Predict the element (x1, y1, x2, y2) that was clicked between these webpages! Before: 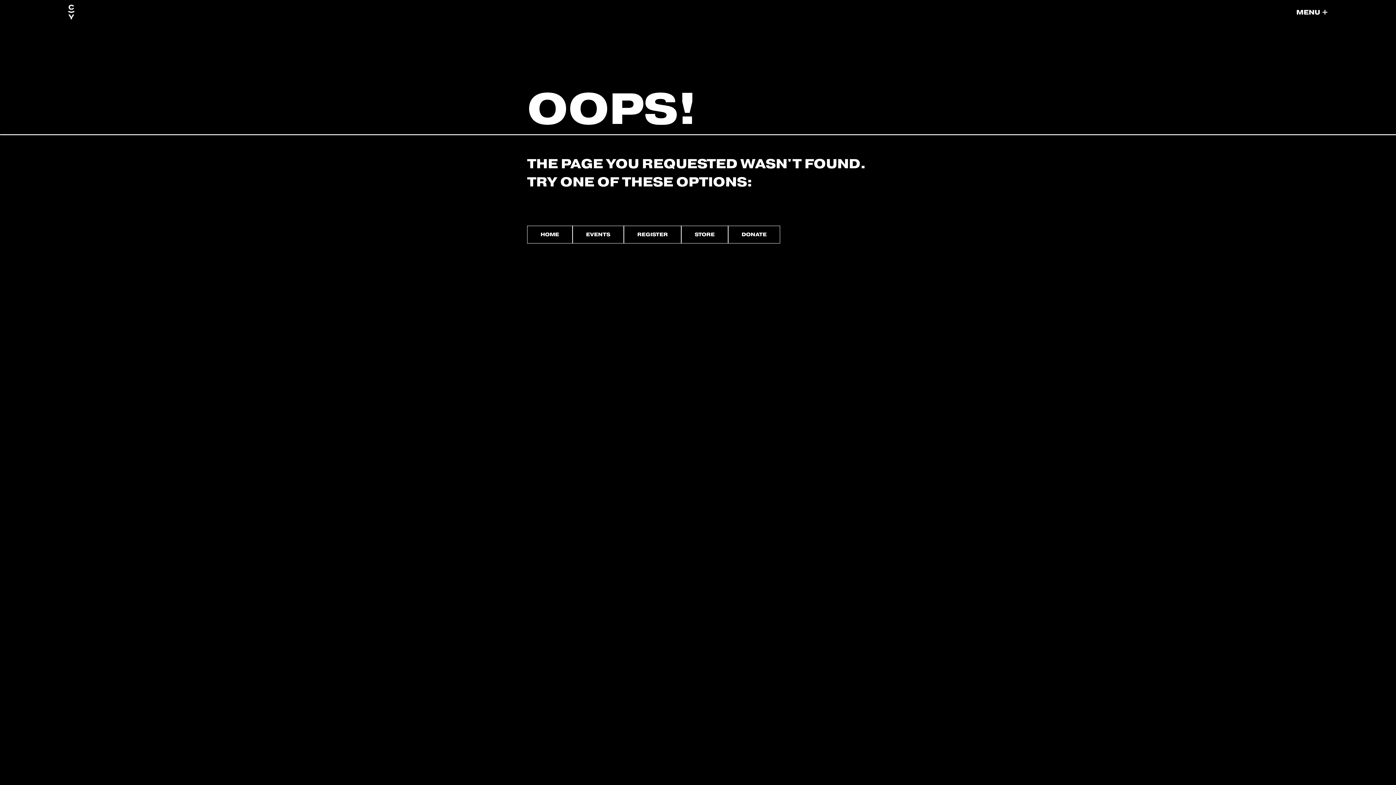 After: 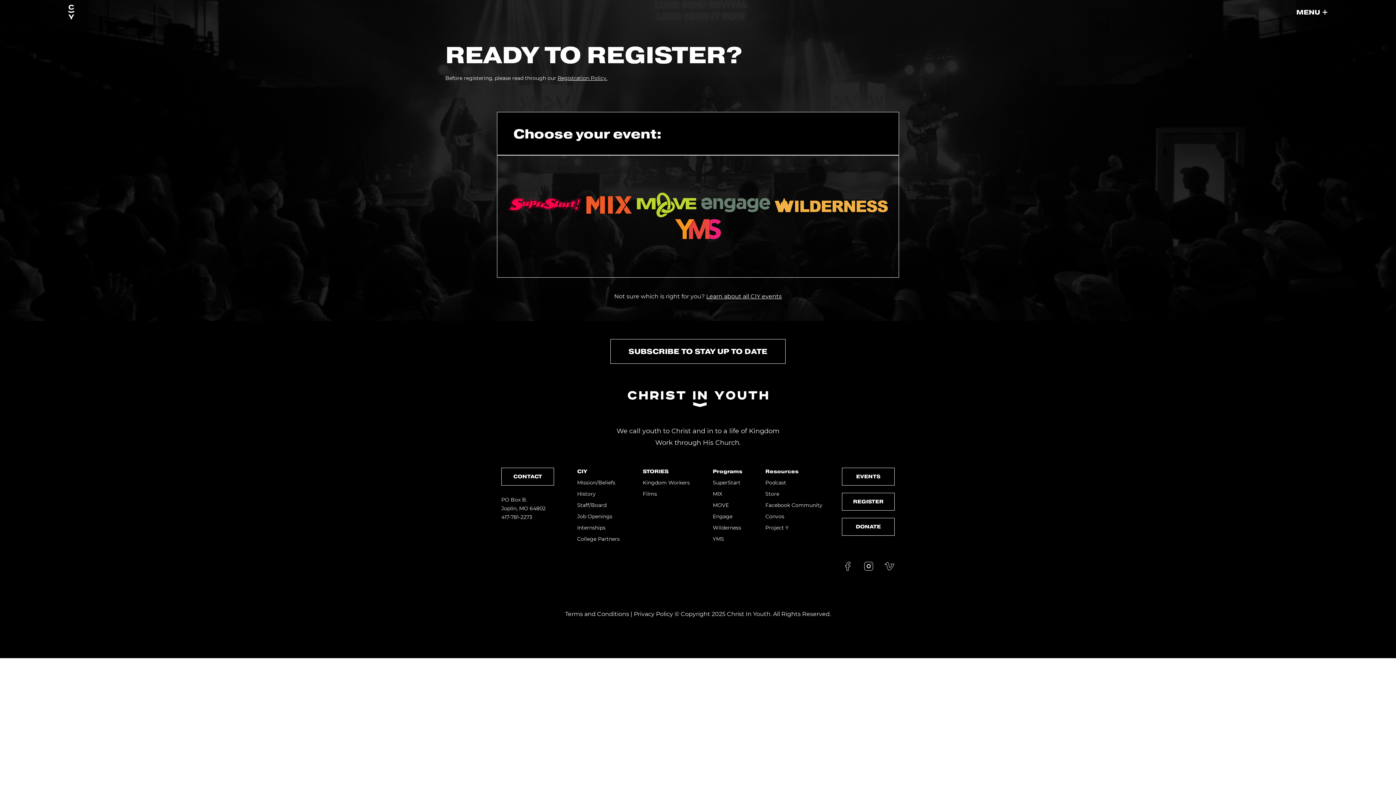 Action: label: REGISTER bbox: (624, 225, 681, 243)